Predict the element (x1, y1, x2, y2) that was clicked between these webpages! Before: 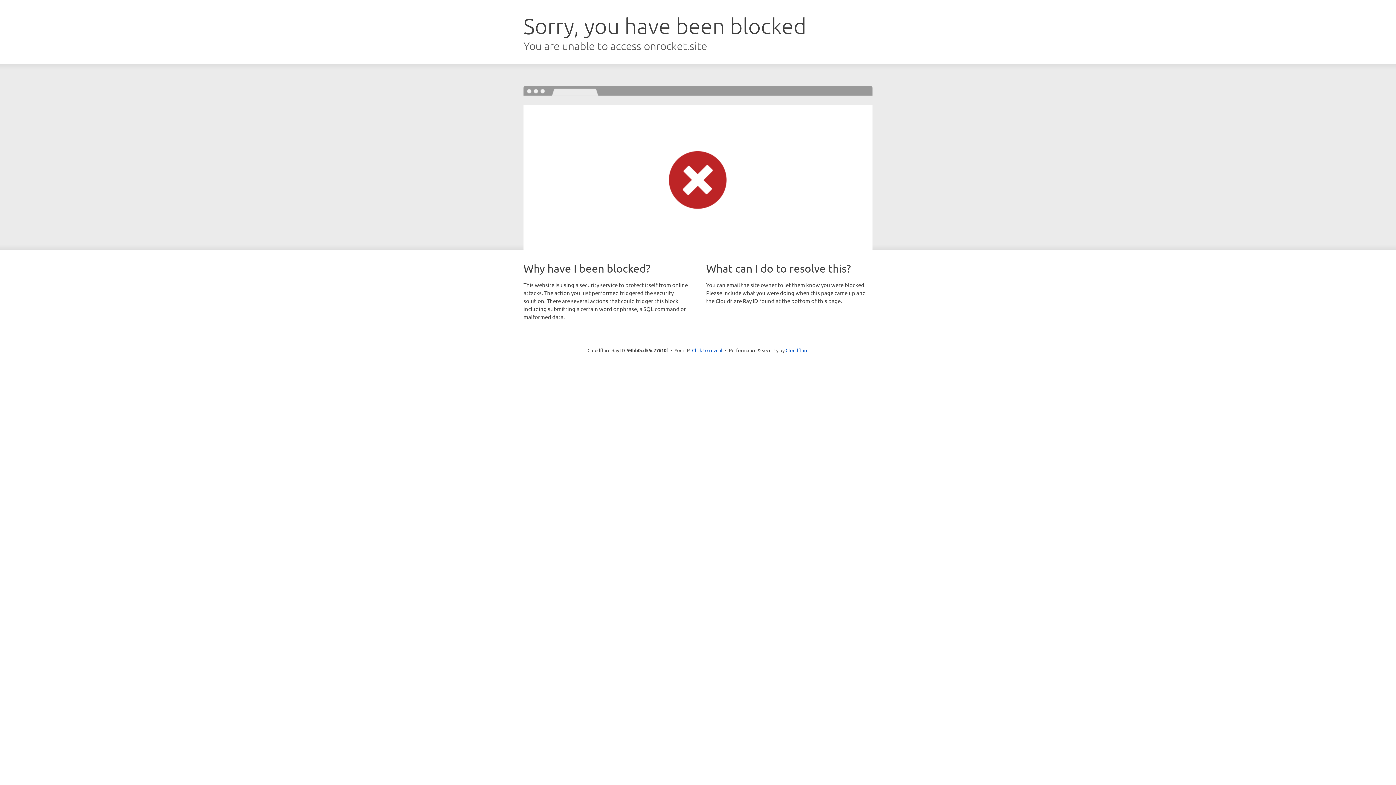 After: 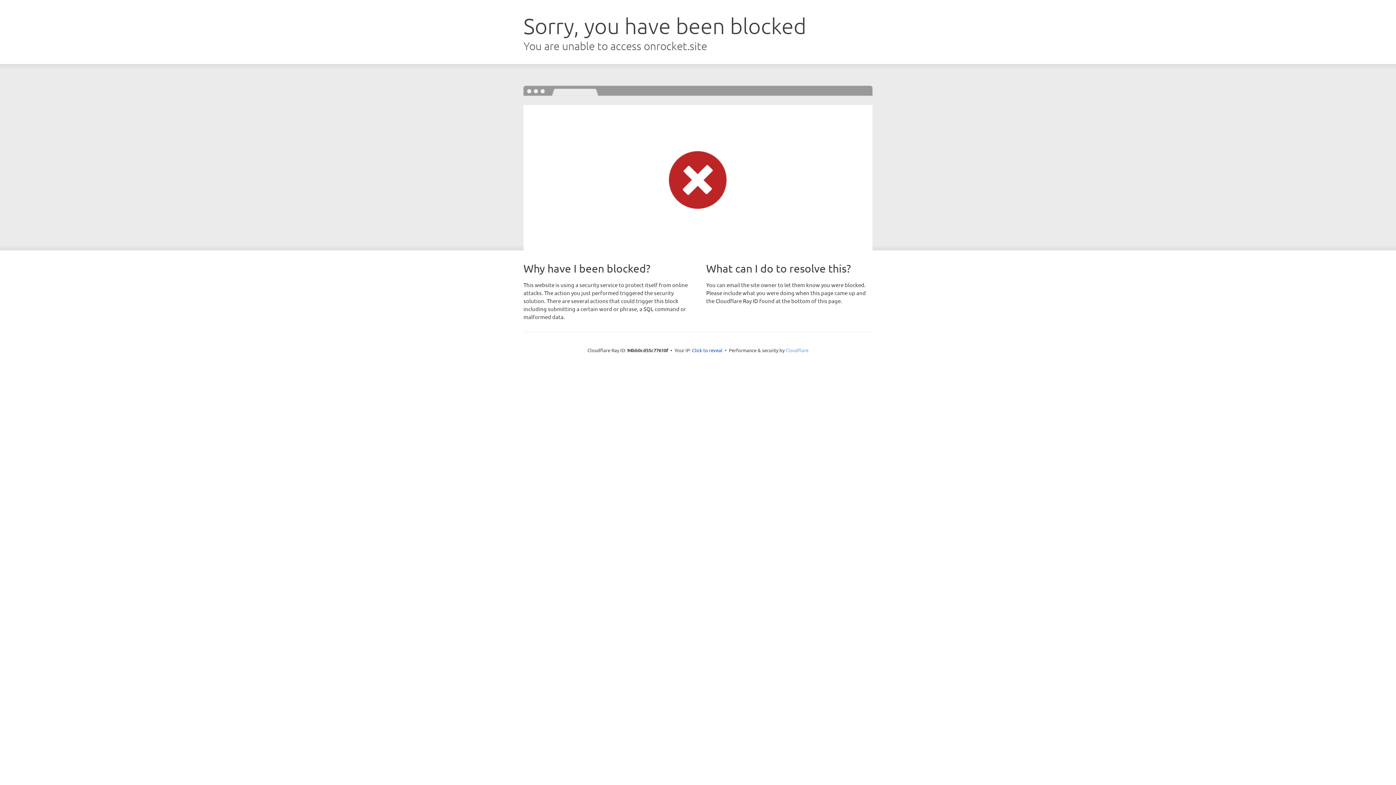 Action: bbox: (785, 347, 808, 353) label: Cloudflare